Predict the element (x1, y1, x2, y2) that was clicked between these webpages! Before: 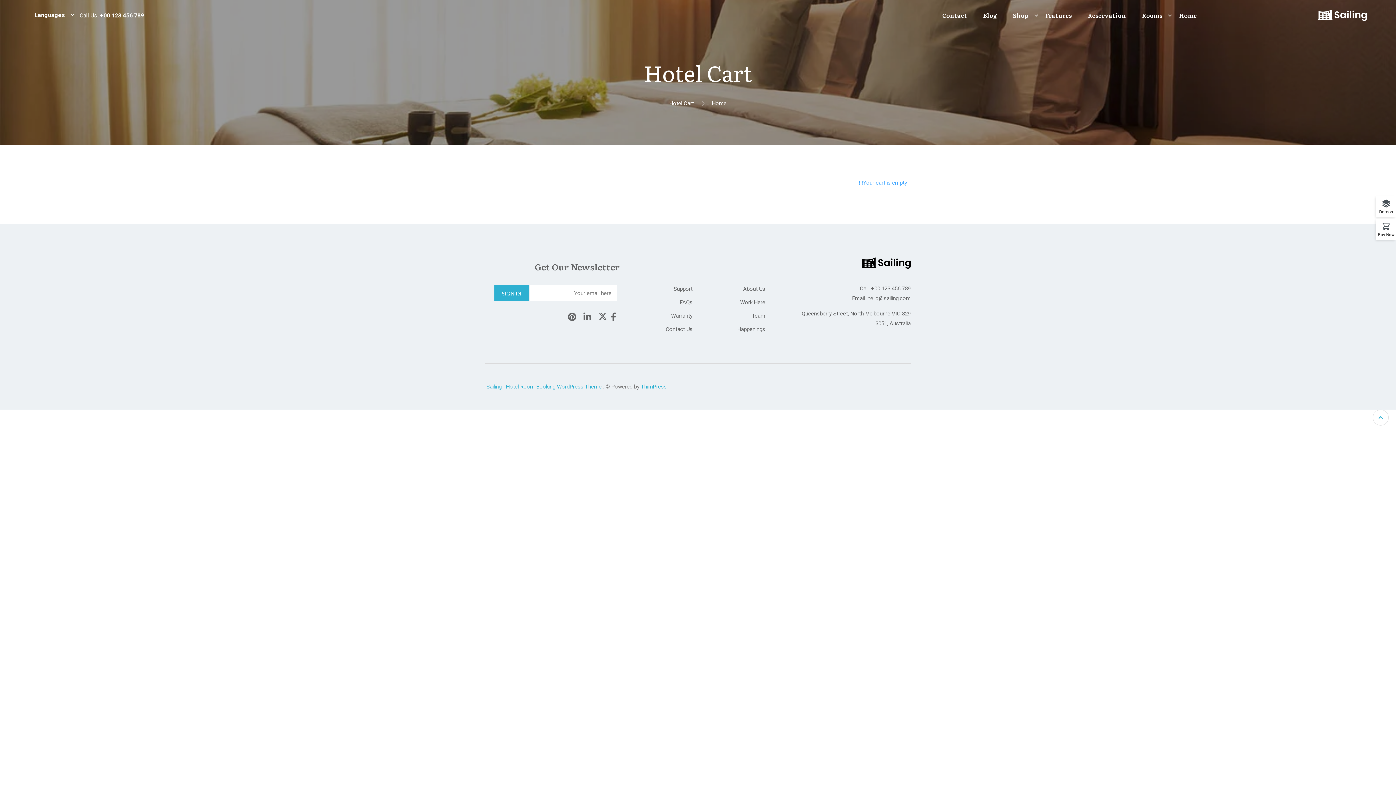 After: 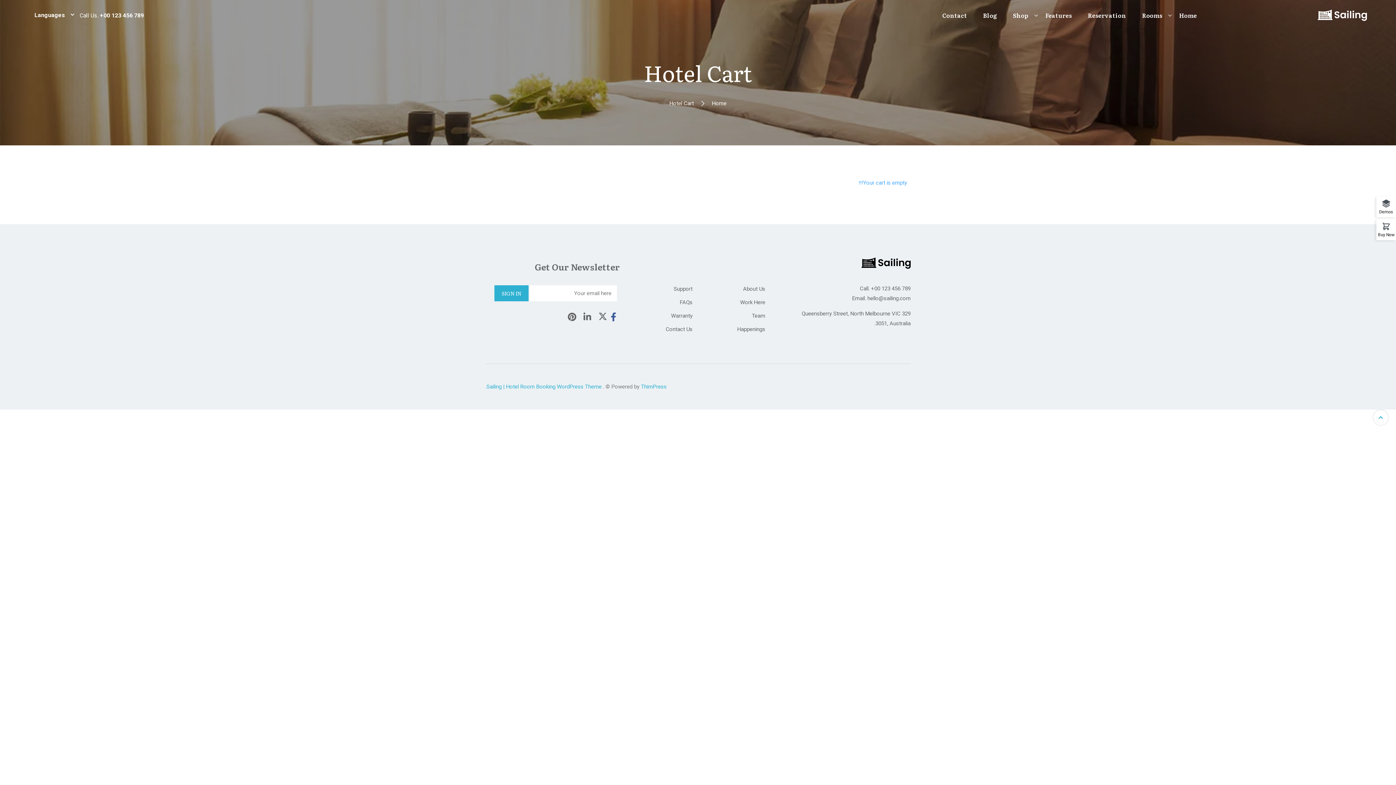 Action: bbox: (610, 312, 616, 322)